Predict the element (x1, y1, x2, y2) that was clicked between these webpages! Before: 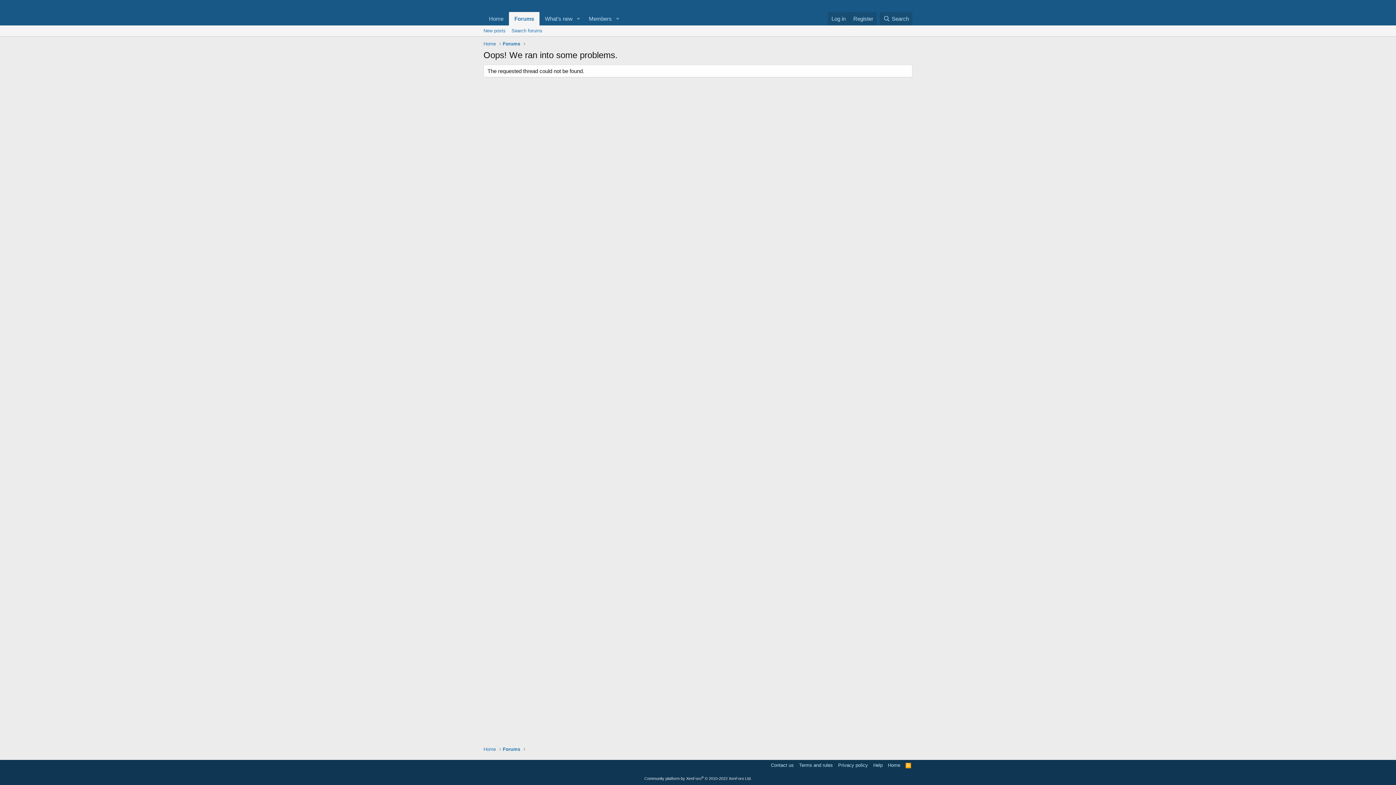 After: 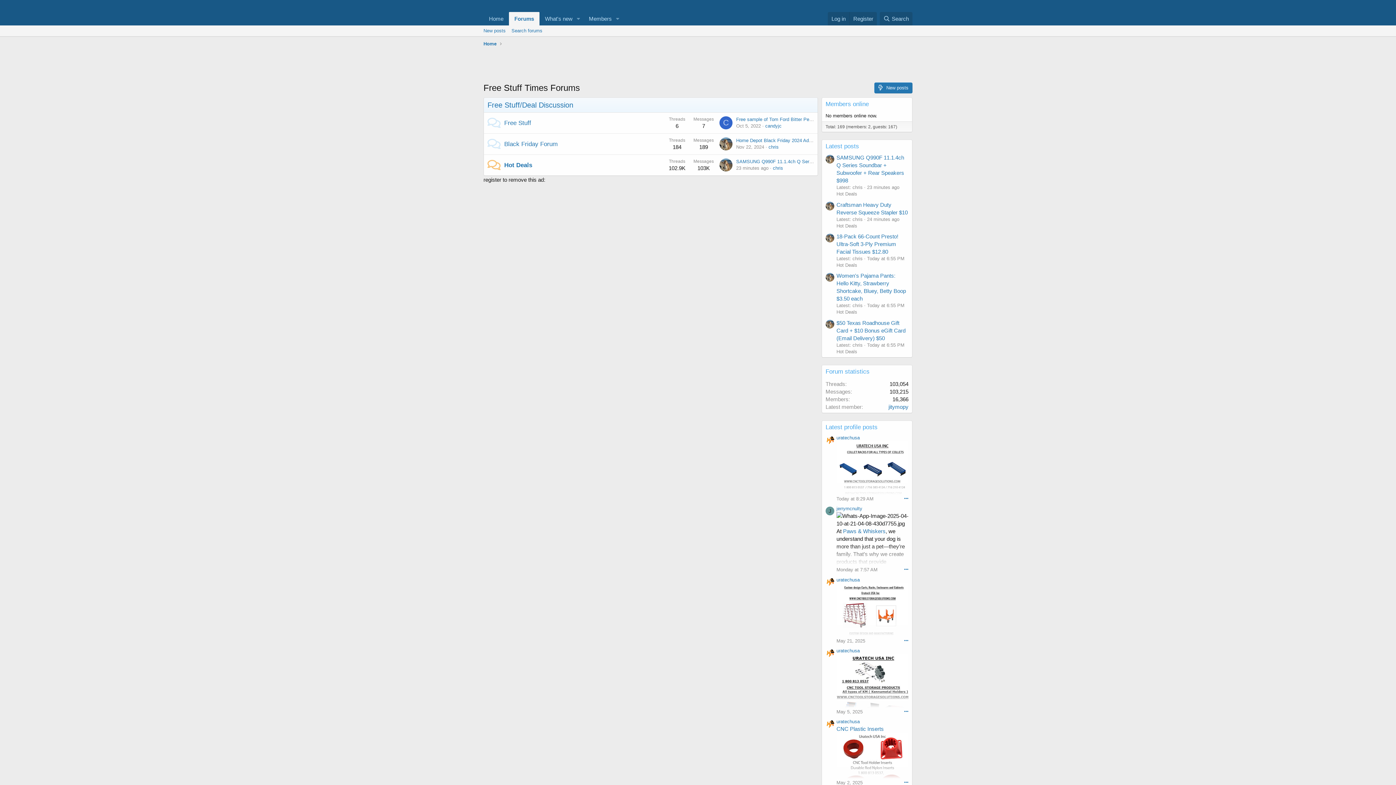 Action: bbox: (509, 12, 539, 25) label: Forums